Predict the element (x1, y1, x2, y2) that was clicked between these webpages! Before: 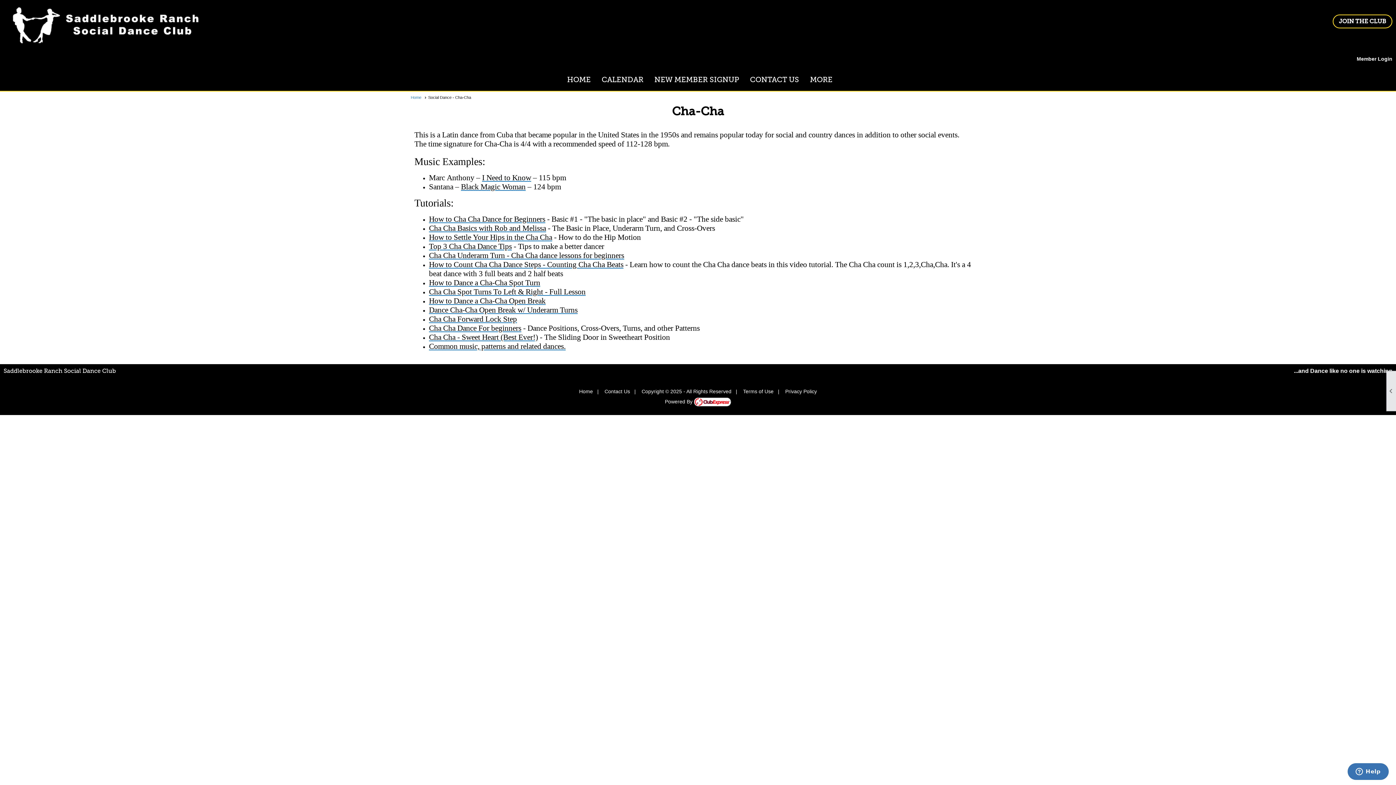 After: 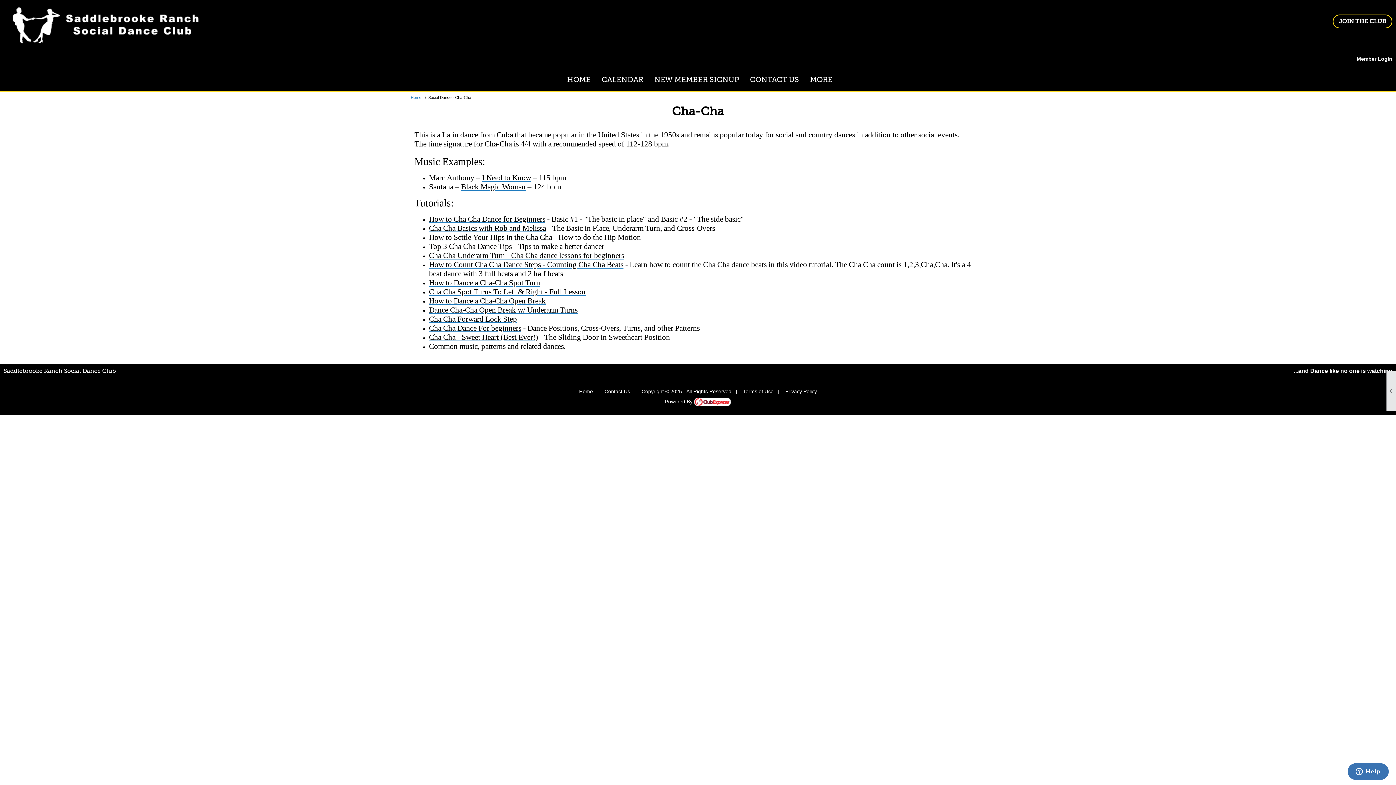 Action: label: Dance Cha-Cha Open Break w/ Underarm Turns bbox: (429, 307, 577, 314)